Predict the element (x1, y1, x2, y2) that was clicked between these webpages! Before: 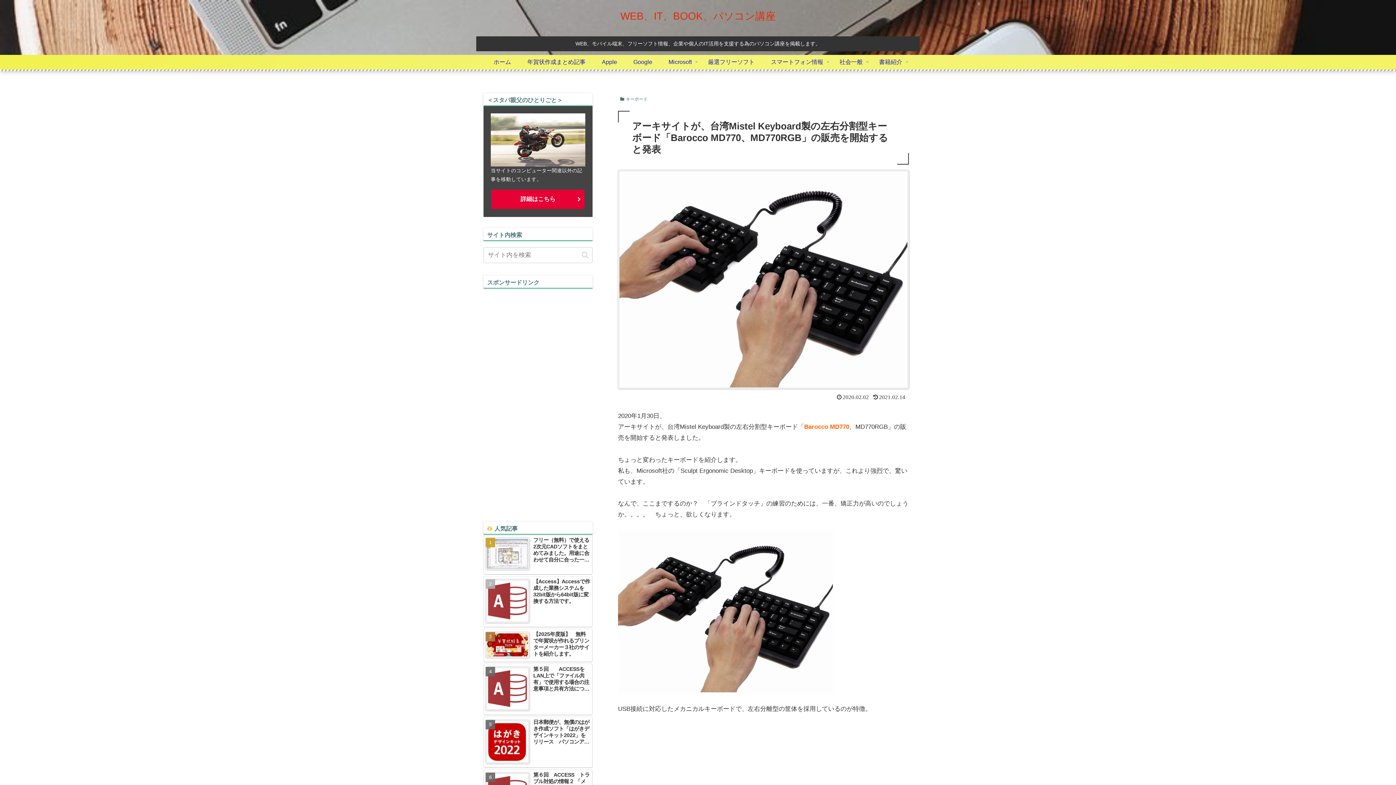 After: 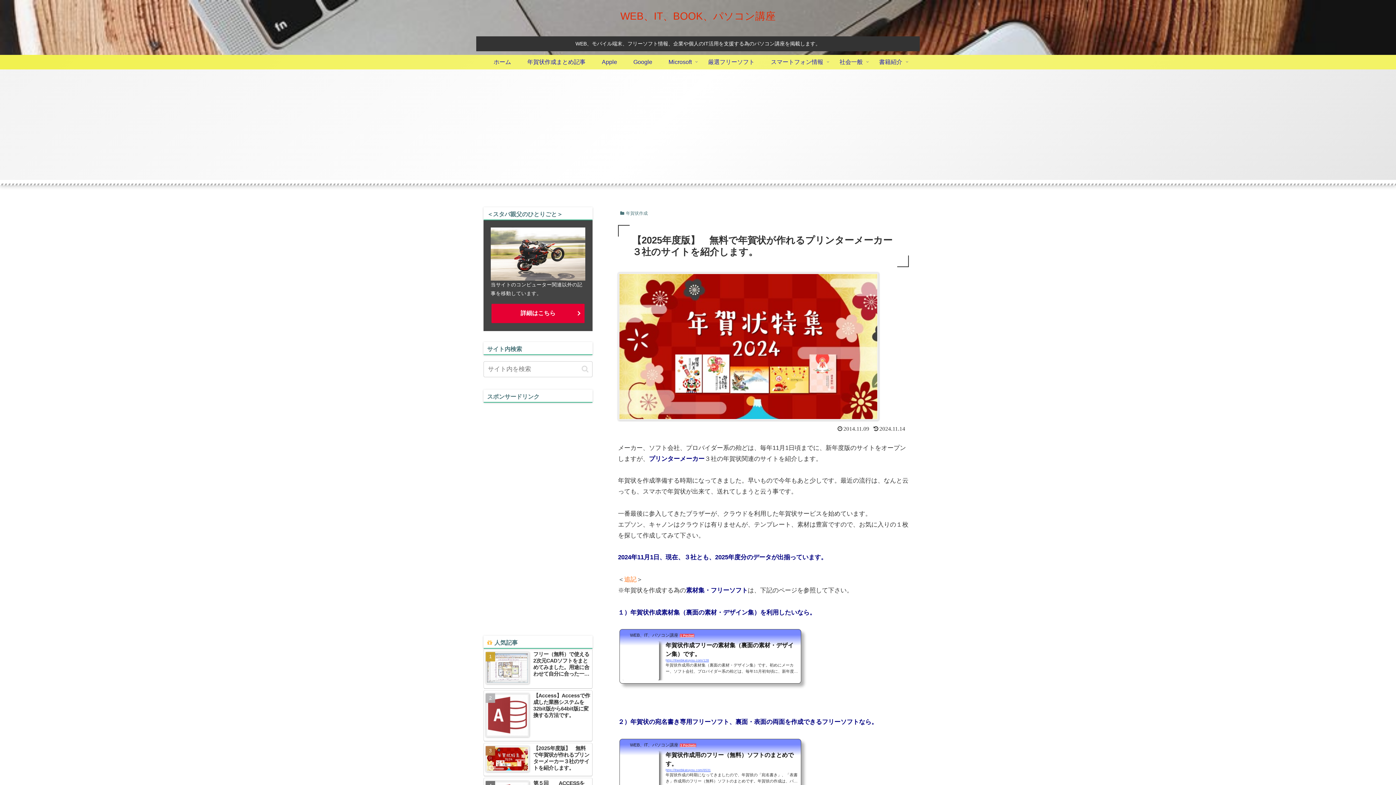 Action: label: 【2025年度版】　無料で年賀状が作れるプリンターメーカー３社のサイトを紹介します。 bbox: (483, 629, 592, 662)